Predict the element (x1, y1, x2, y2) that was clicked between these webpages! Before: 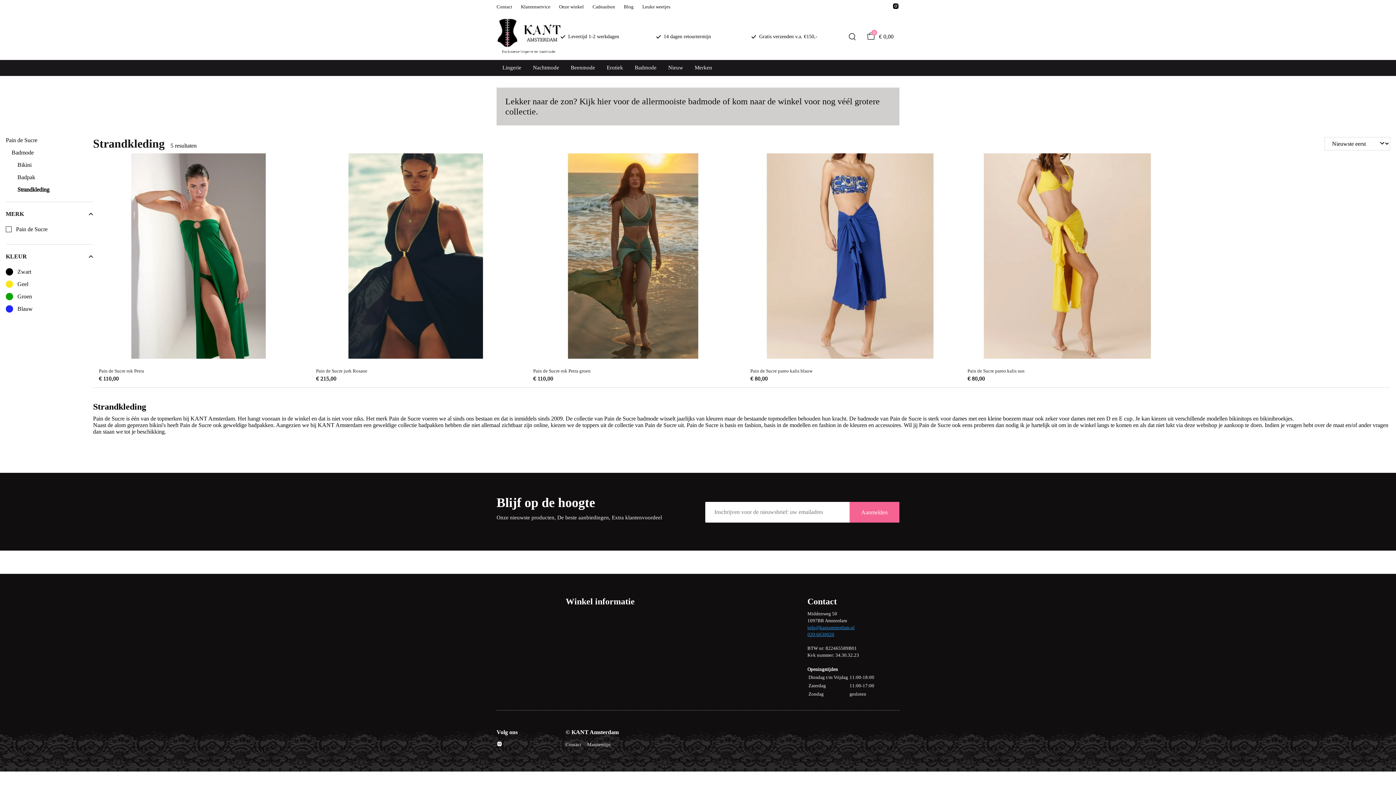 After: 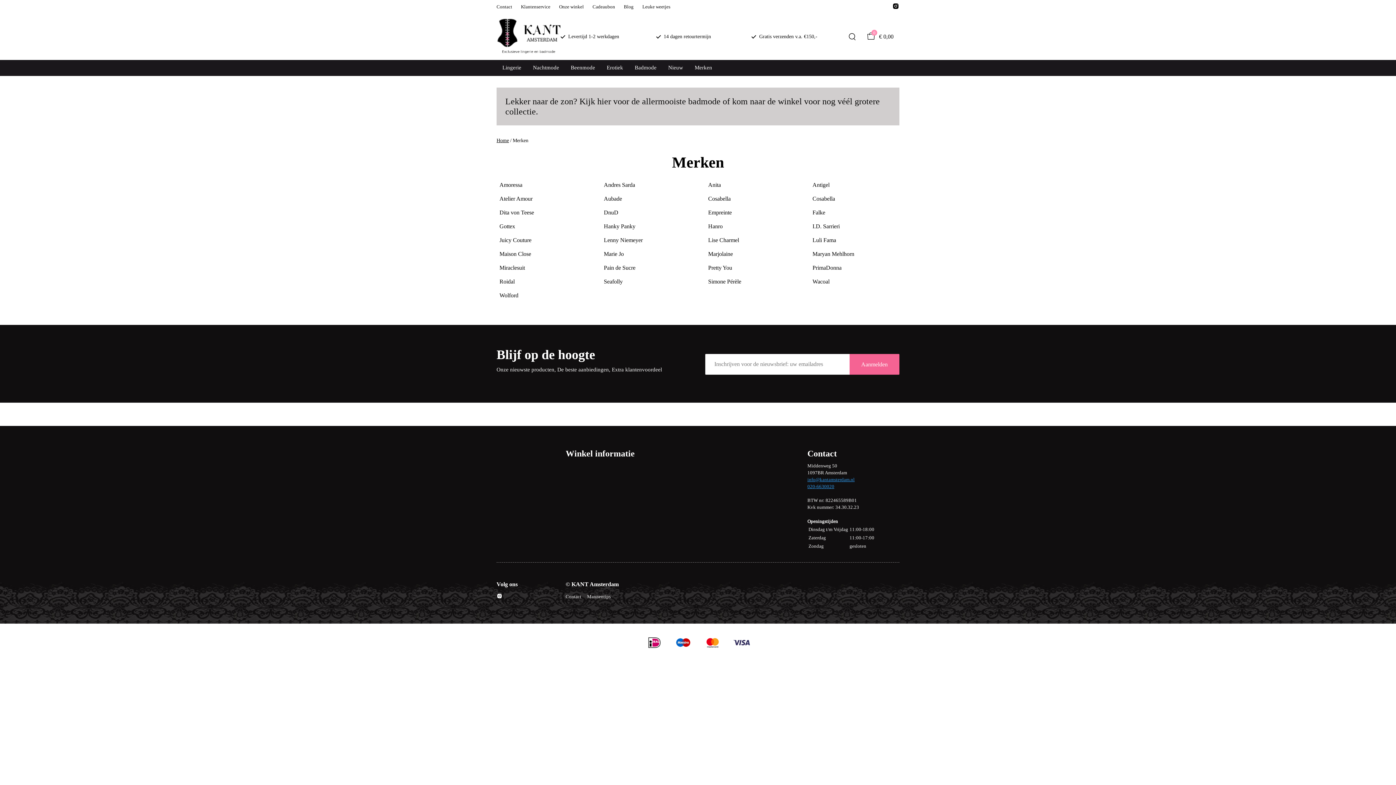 Action: bbox: (689, 59, 718, 75) label: Merken